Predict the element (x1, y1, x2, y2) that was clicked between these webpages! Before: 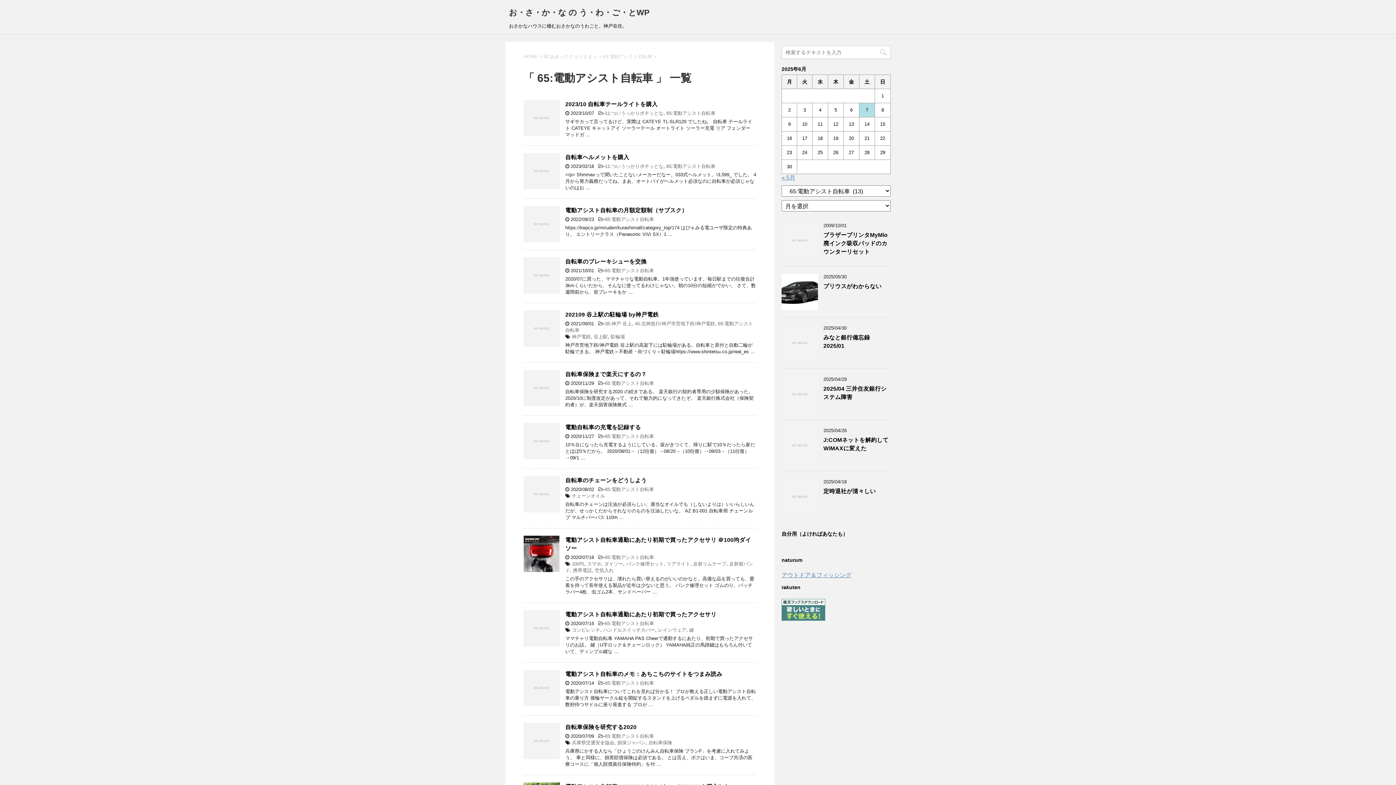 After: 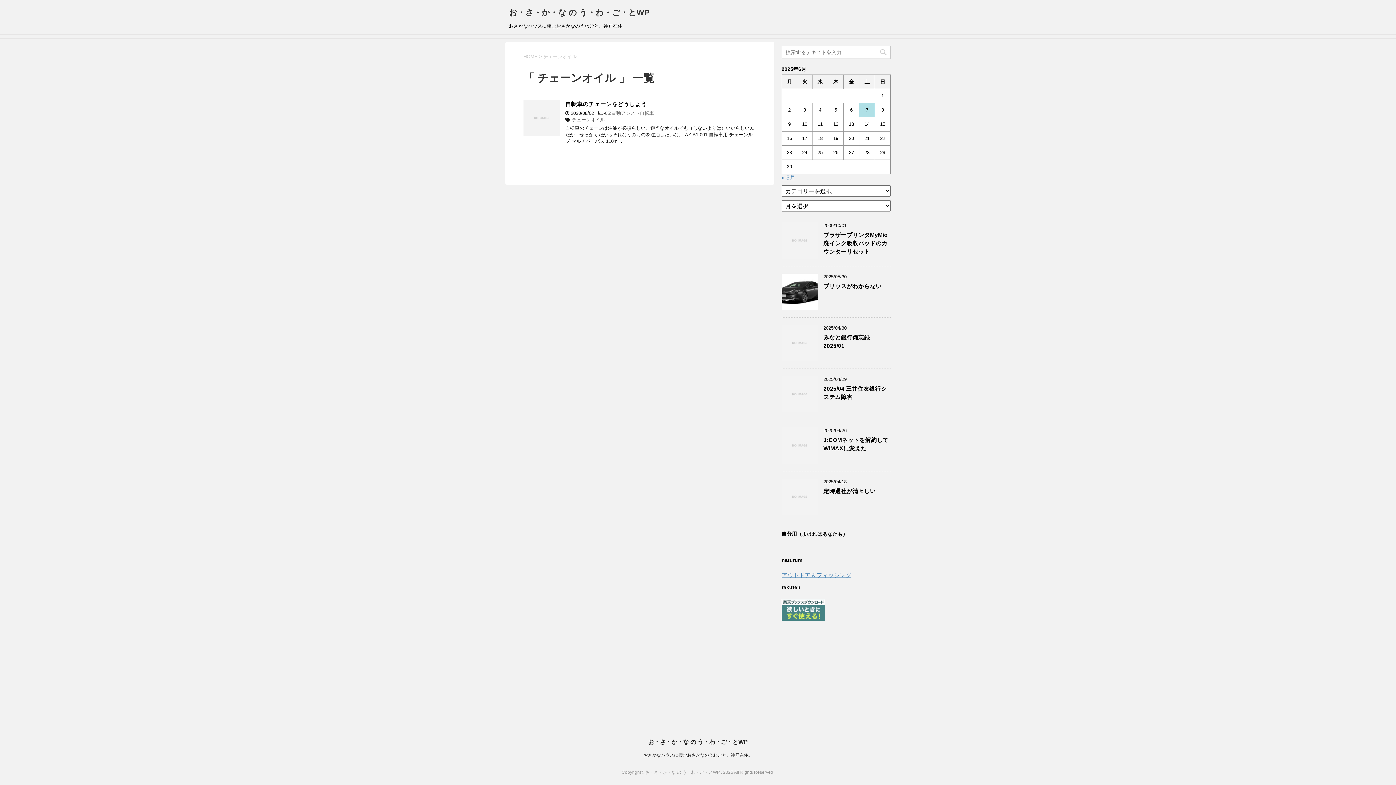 Action: bbox: (572, 493, 605, 498) label: チェーンオイル